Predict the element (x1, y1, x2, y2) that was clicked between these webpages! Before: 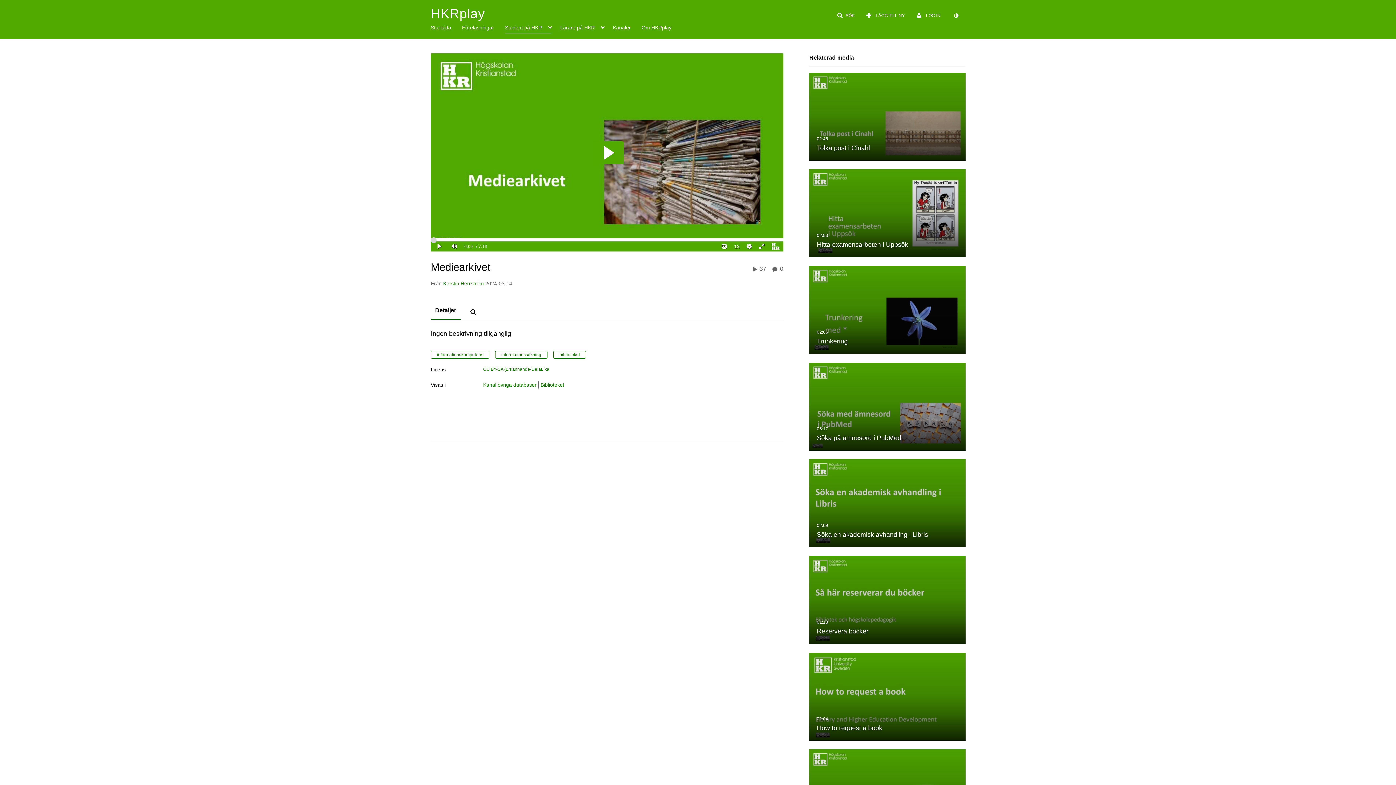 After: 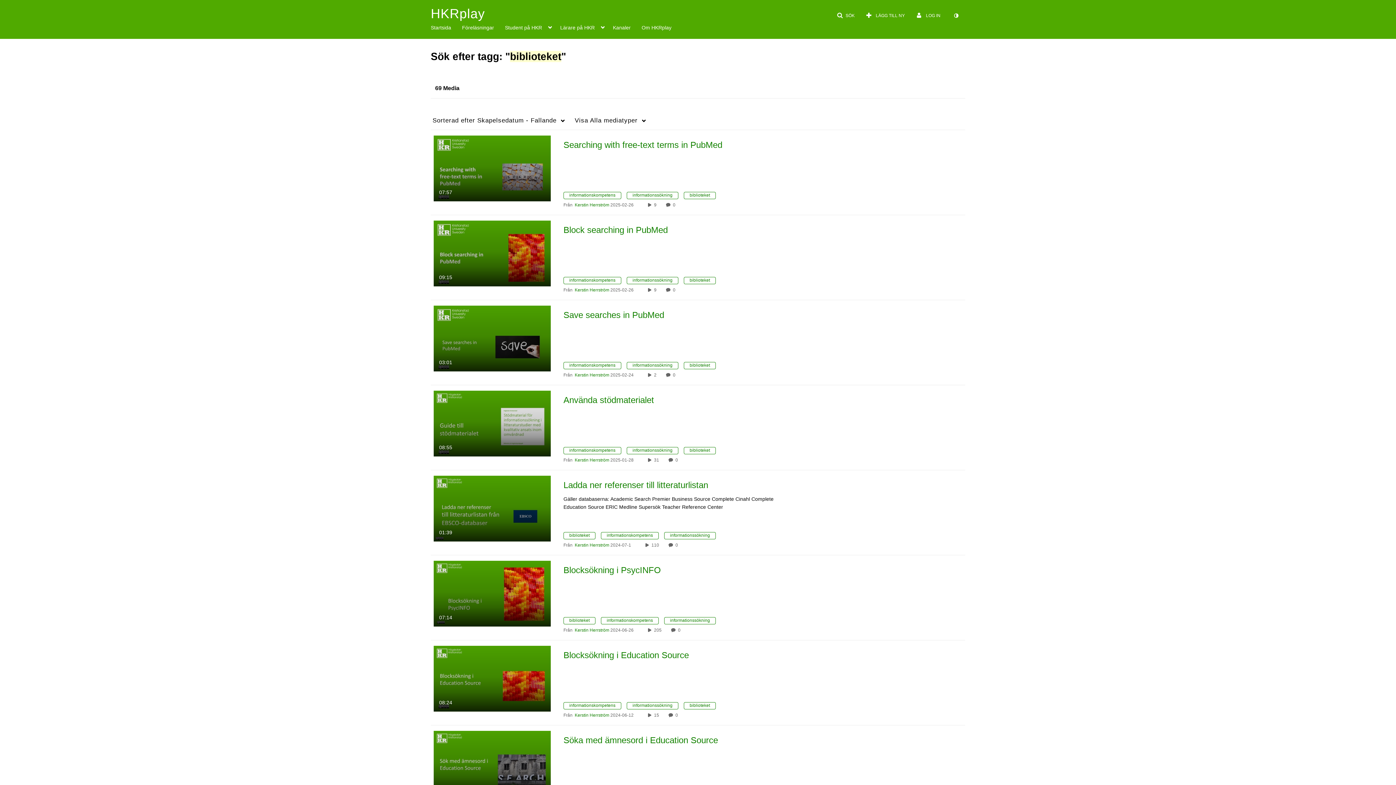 Action: label: biblioteket bbox: (553, 351, 586, 359)